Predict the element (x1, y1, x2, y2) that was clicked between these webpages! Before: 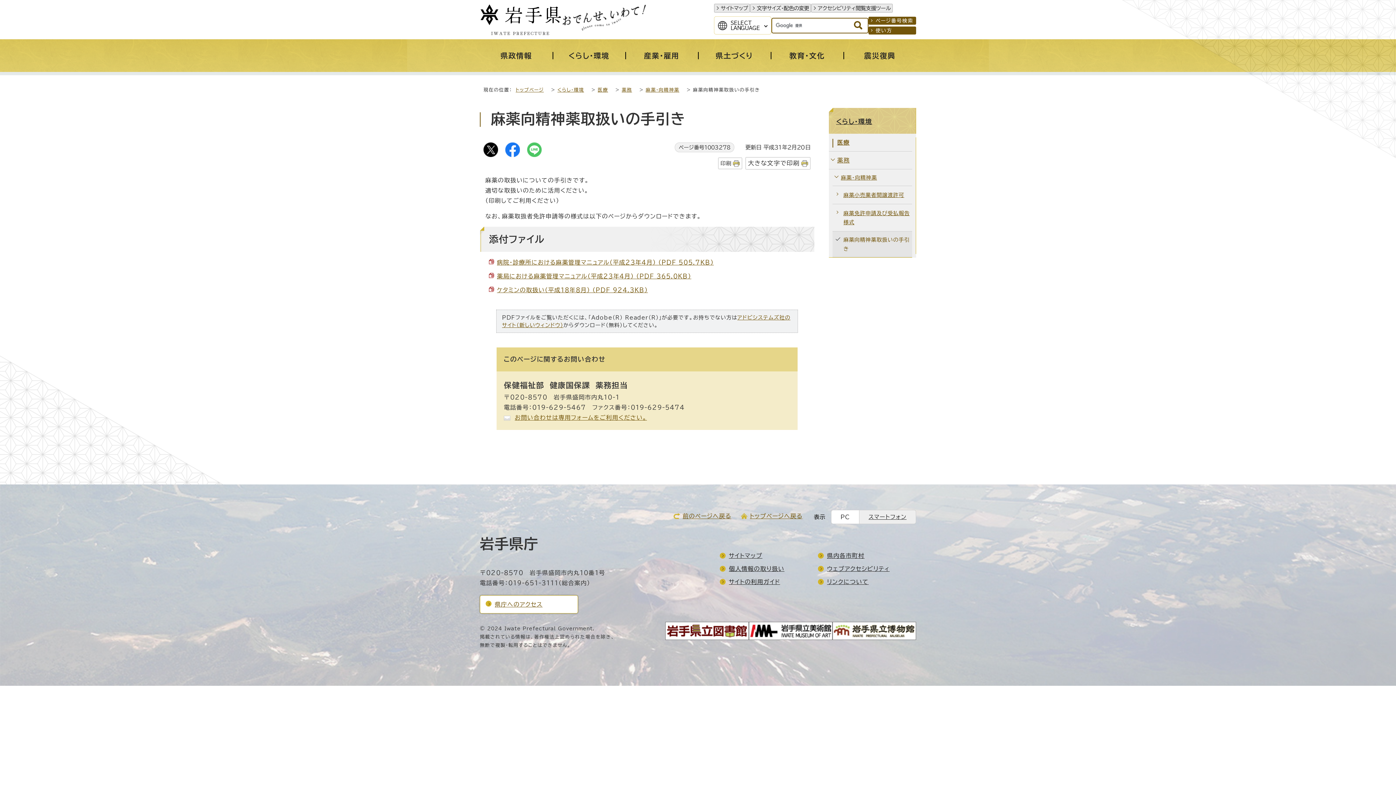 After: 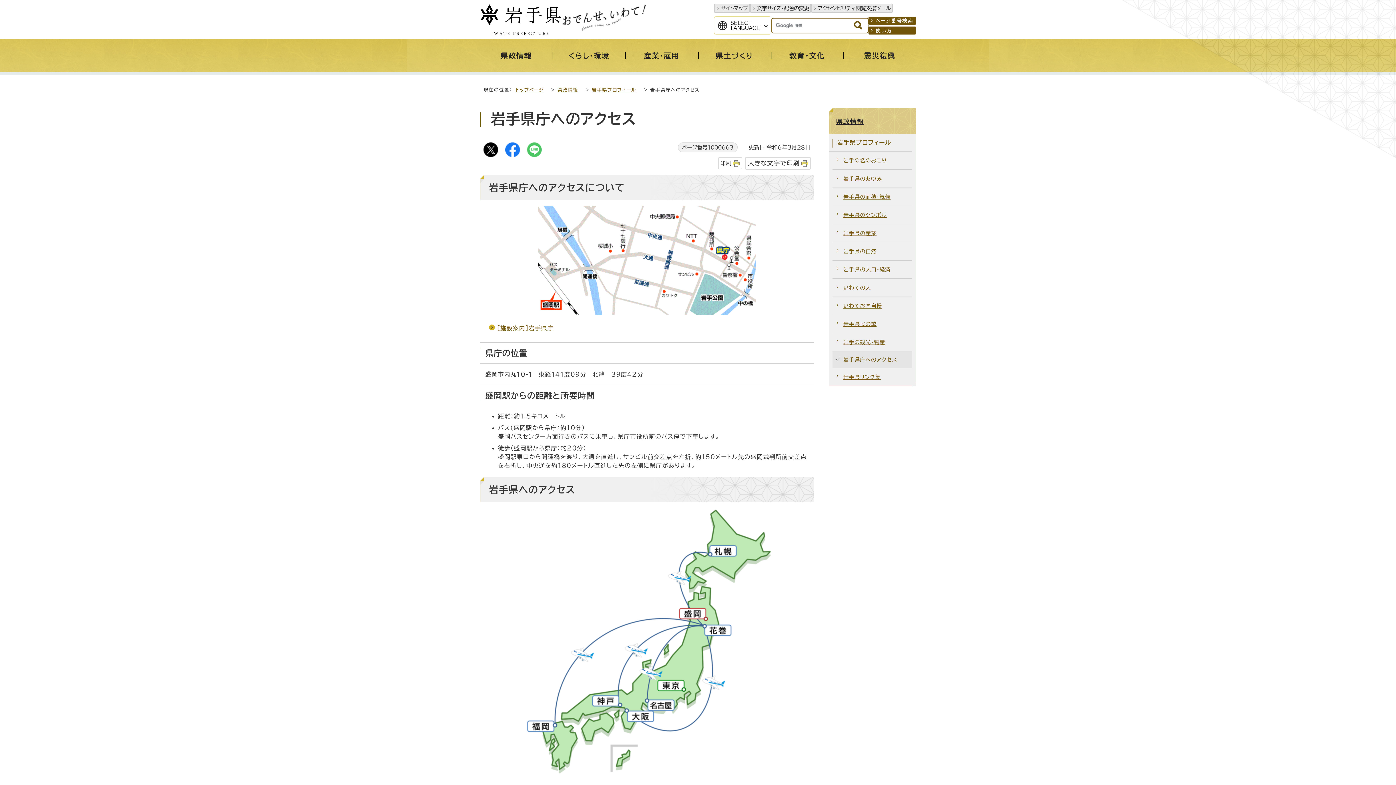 Action: label: 県庁へのアクセス bbox: (480, 595, 578, 613)